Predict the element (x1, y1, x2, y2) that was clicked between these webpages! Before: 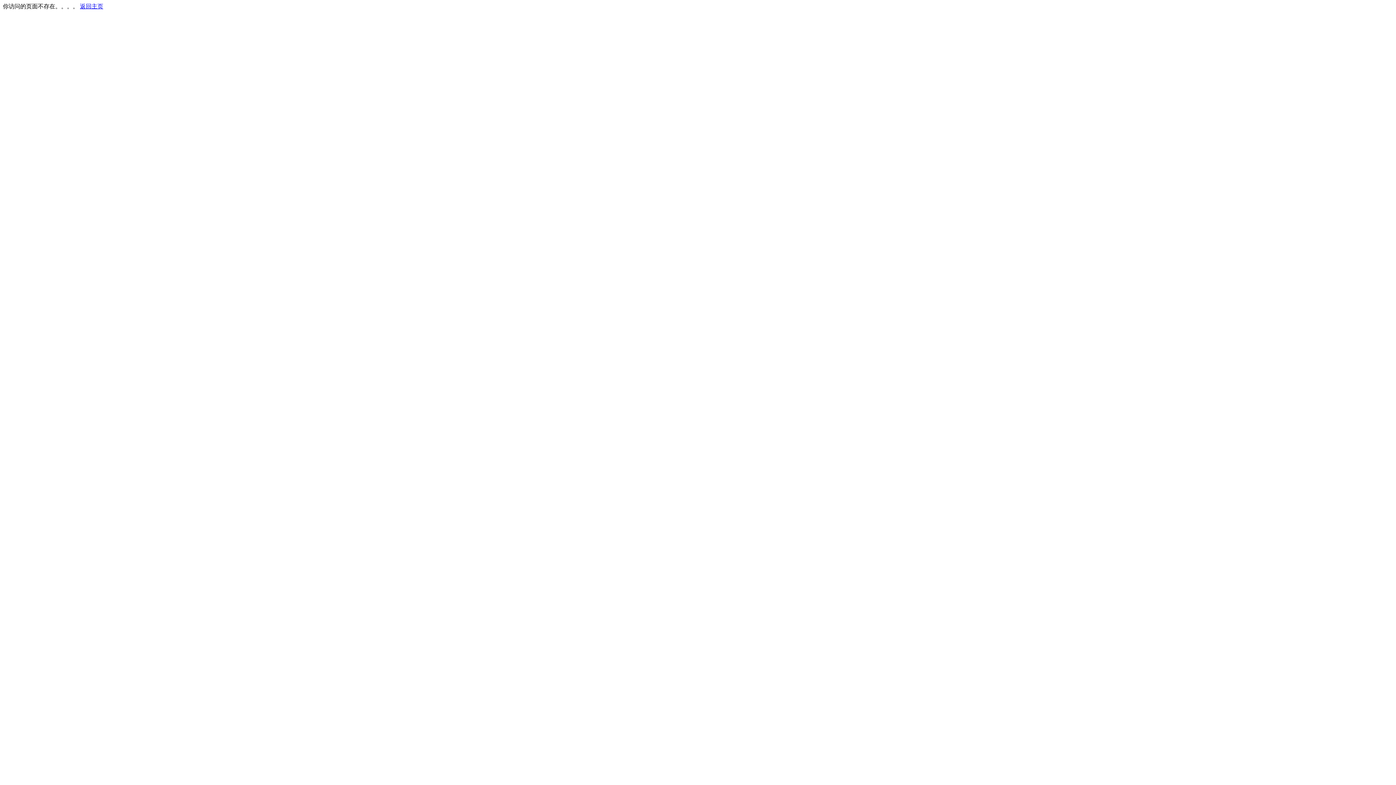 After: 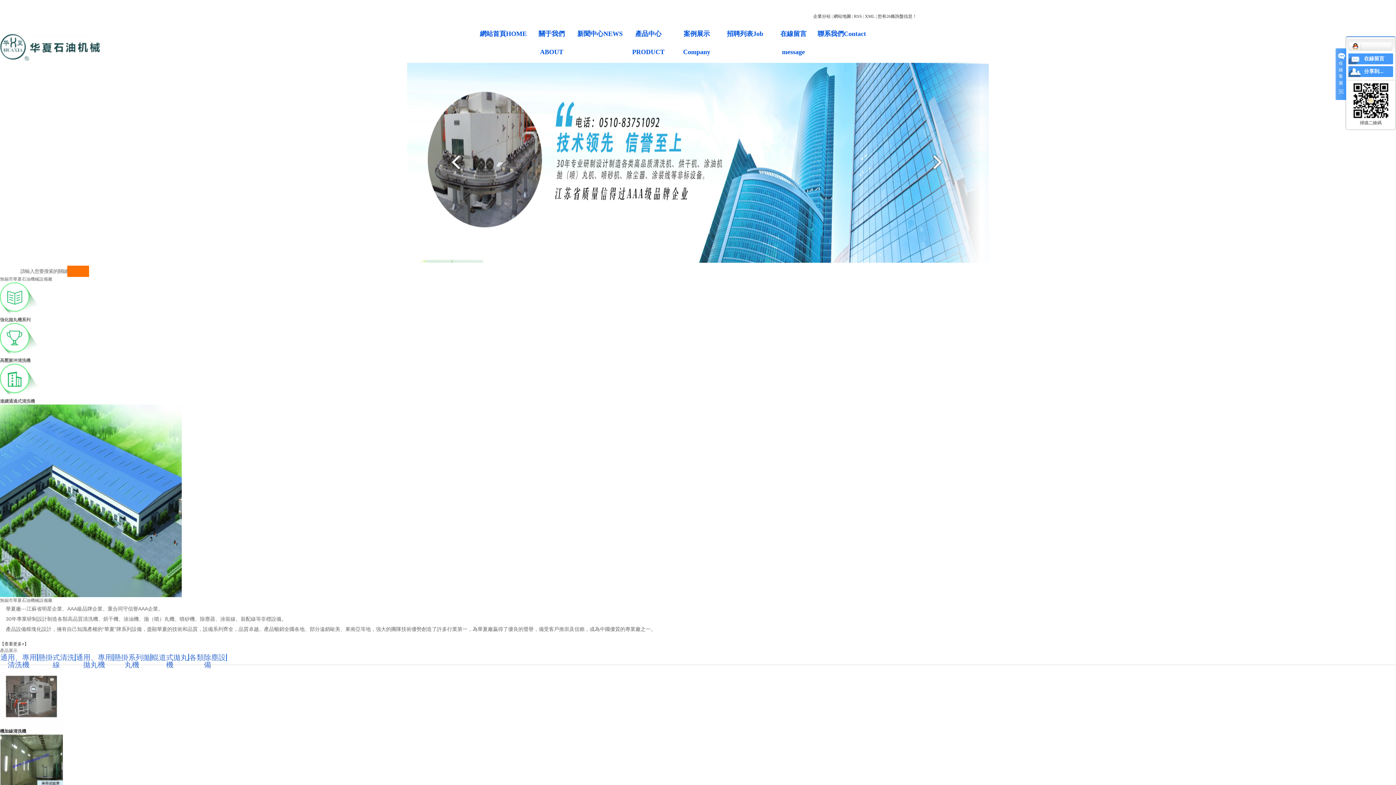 Action: label: 返回主页 bbox: (80, 3, 103, 9)